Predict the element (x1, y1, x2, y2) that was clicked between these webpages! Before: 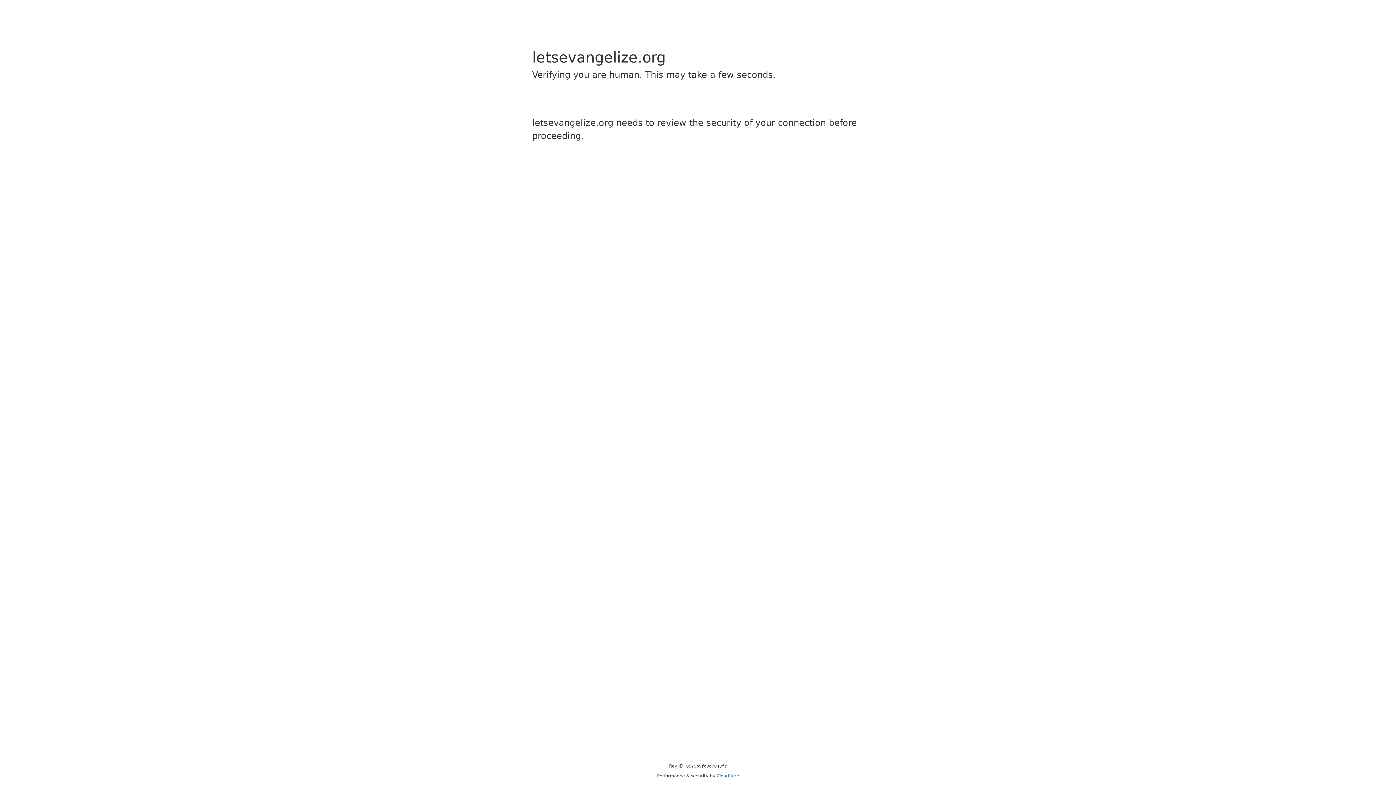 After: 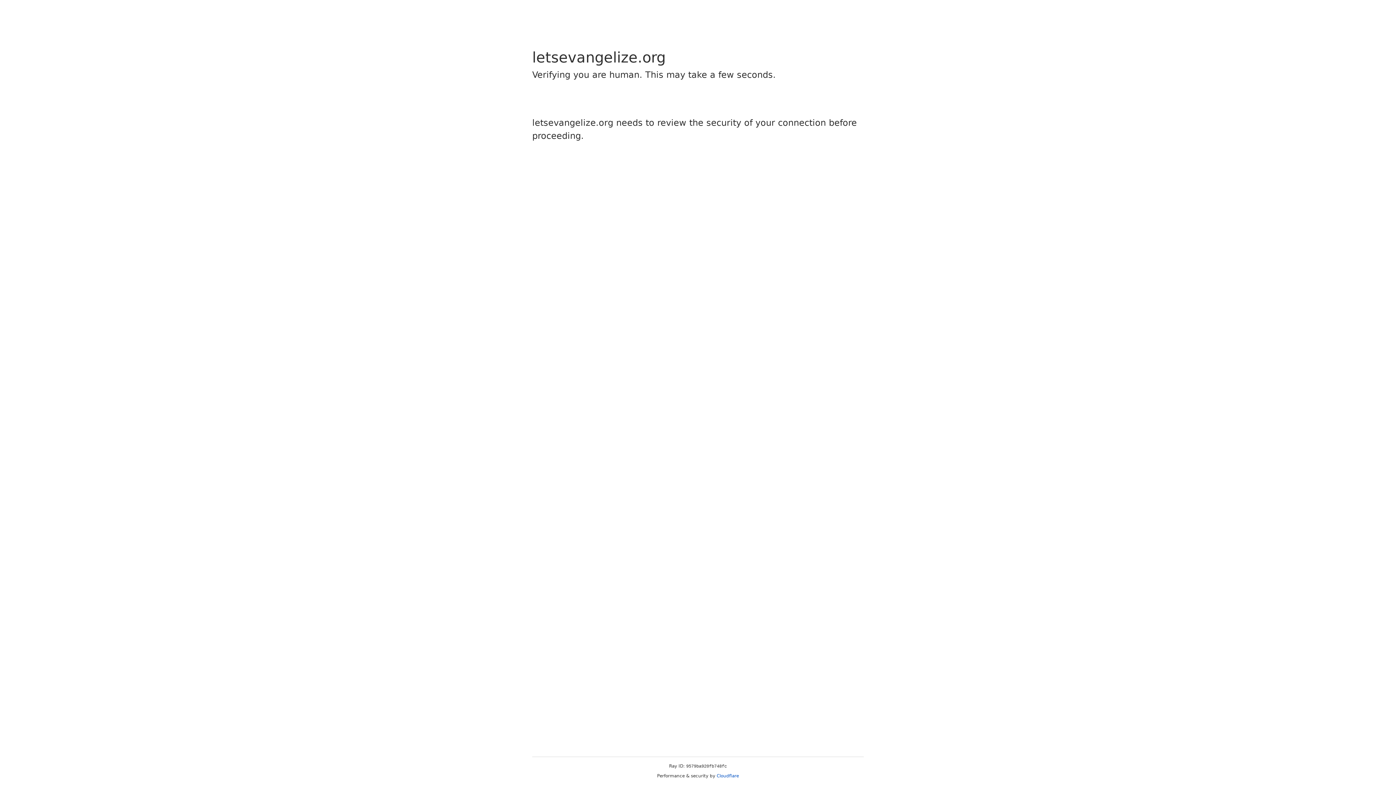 Action: bbox: (716, 773, 739, 778) label: Cloudflare